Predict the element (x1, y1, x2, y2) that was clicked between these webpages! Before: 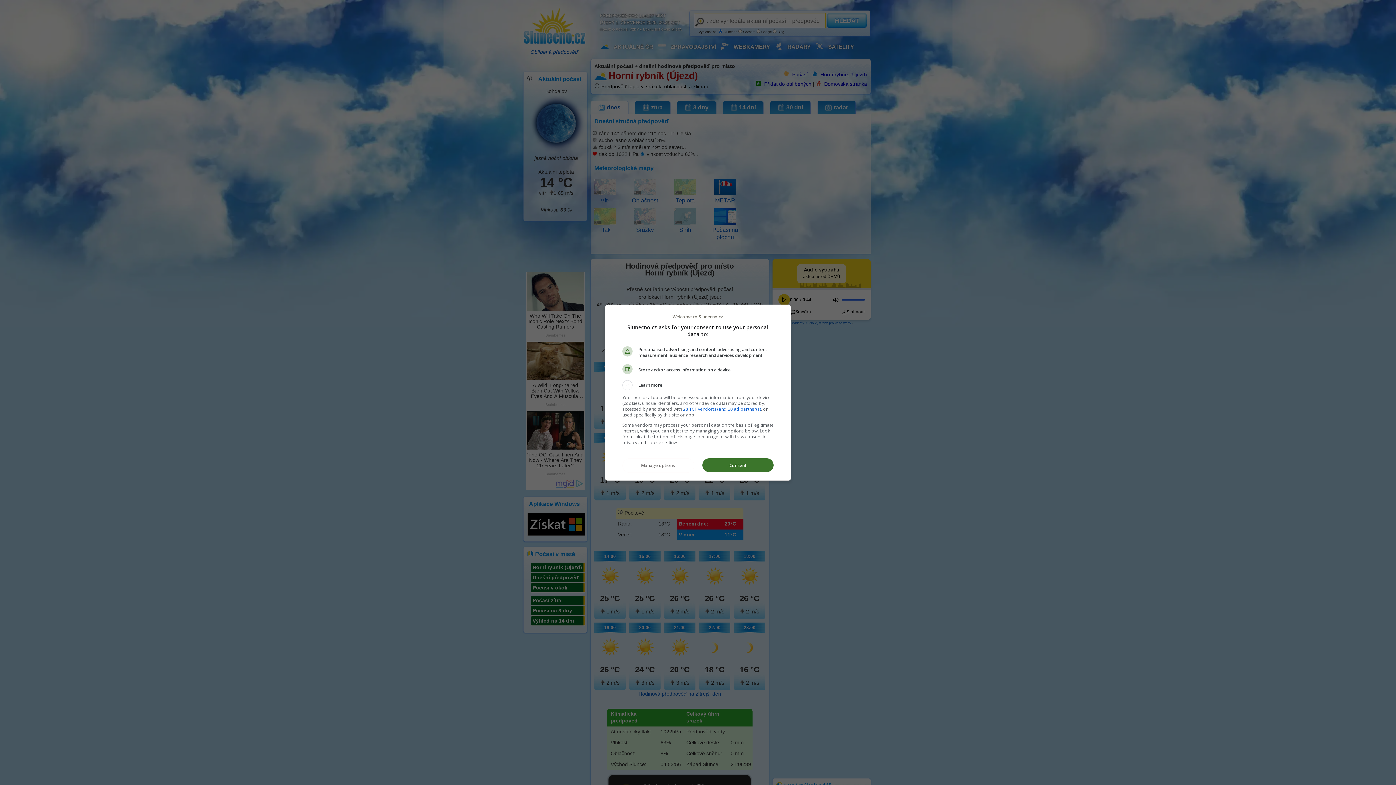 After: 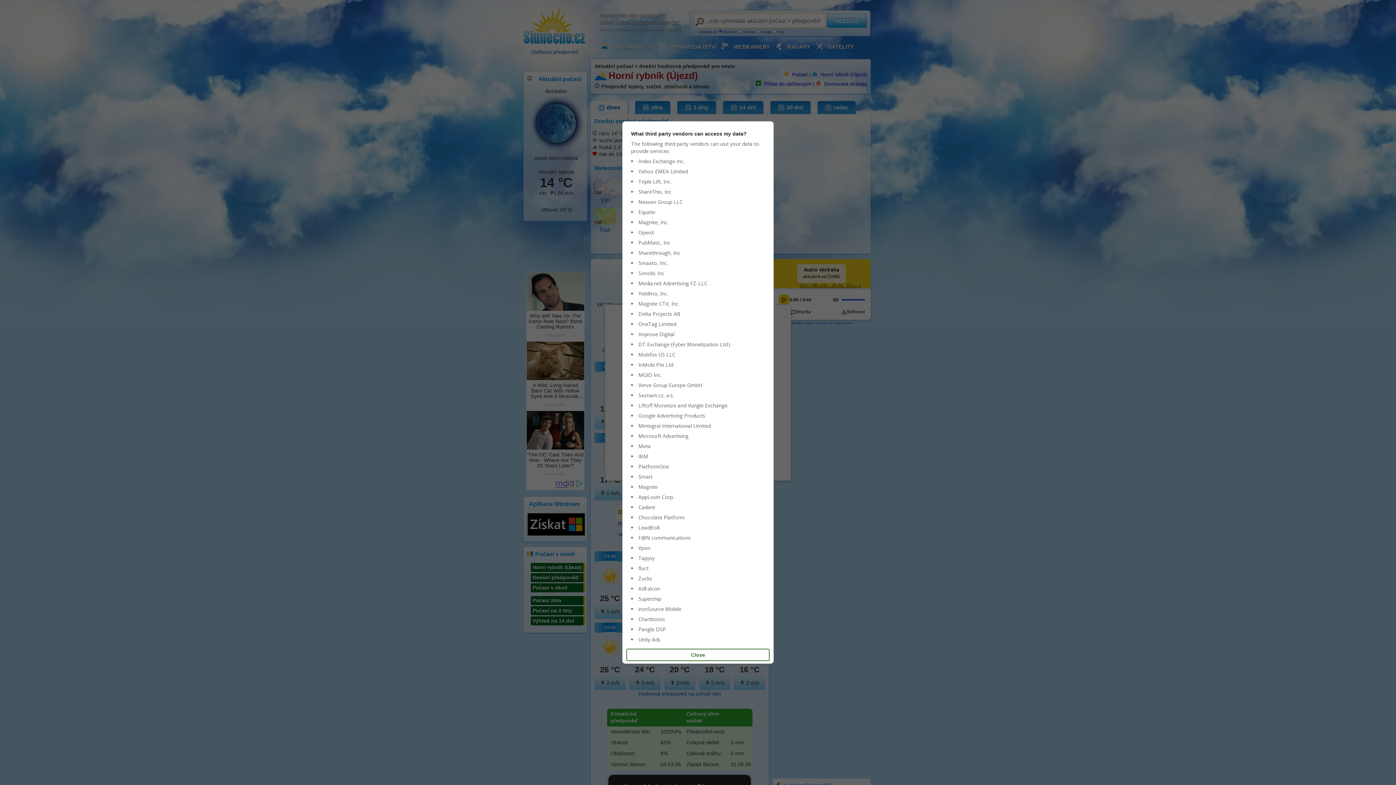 Action: label: 28 TCF vendor(s) and 20 ad partner(s) bbox: (683, 406, 761, 412)